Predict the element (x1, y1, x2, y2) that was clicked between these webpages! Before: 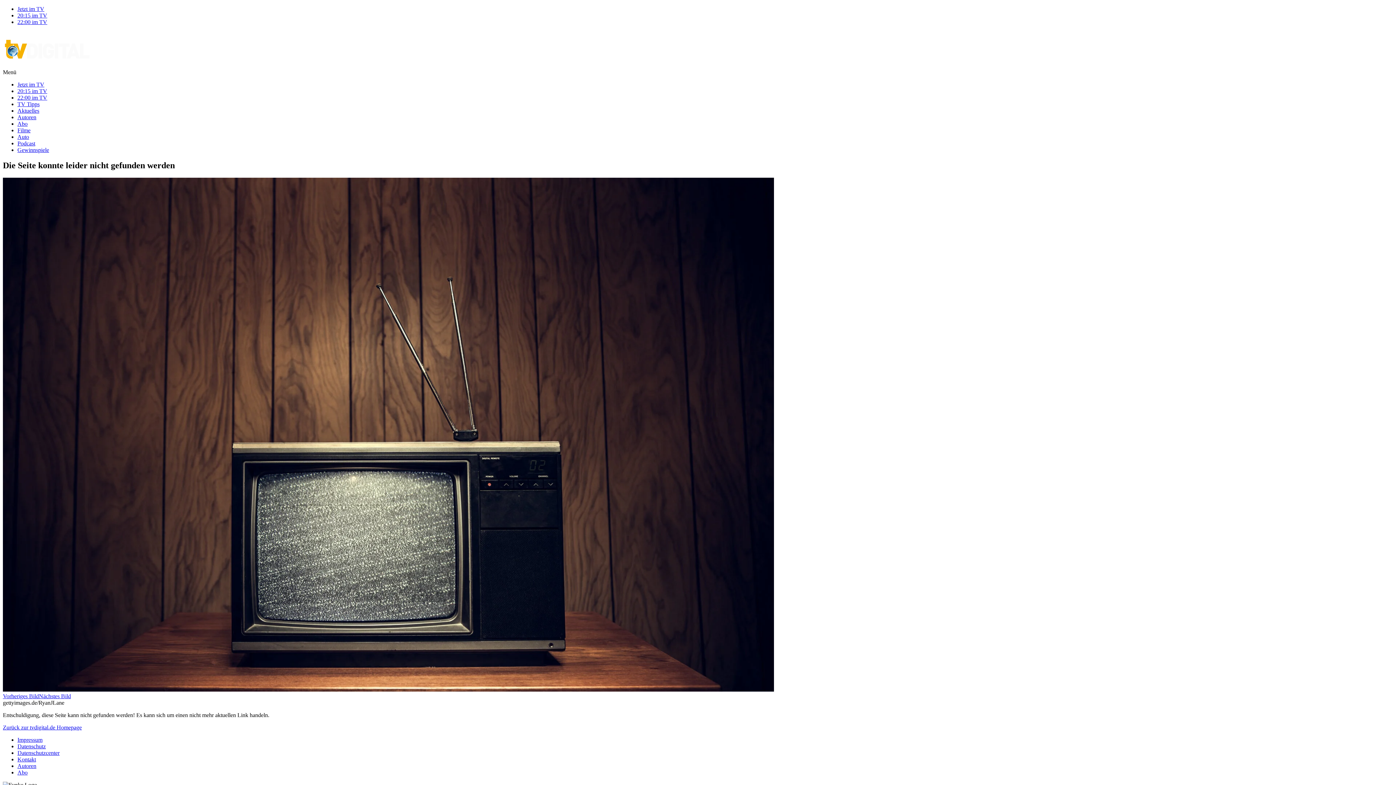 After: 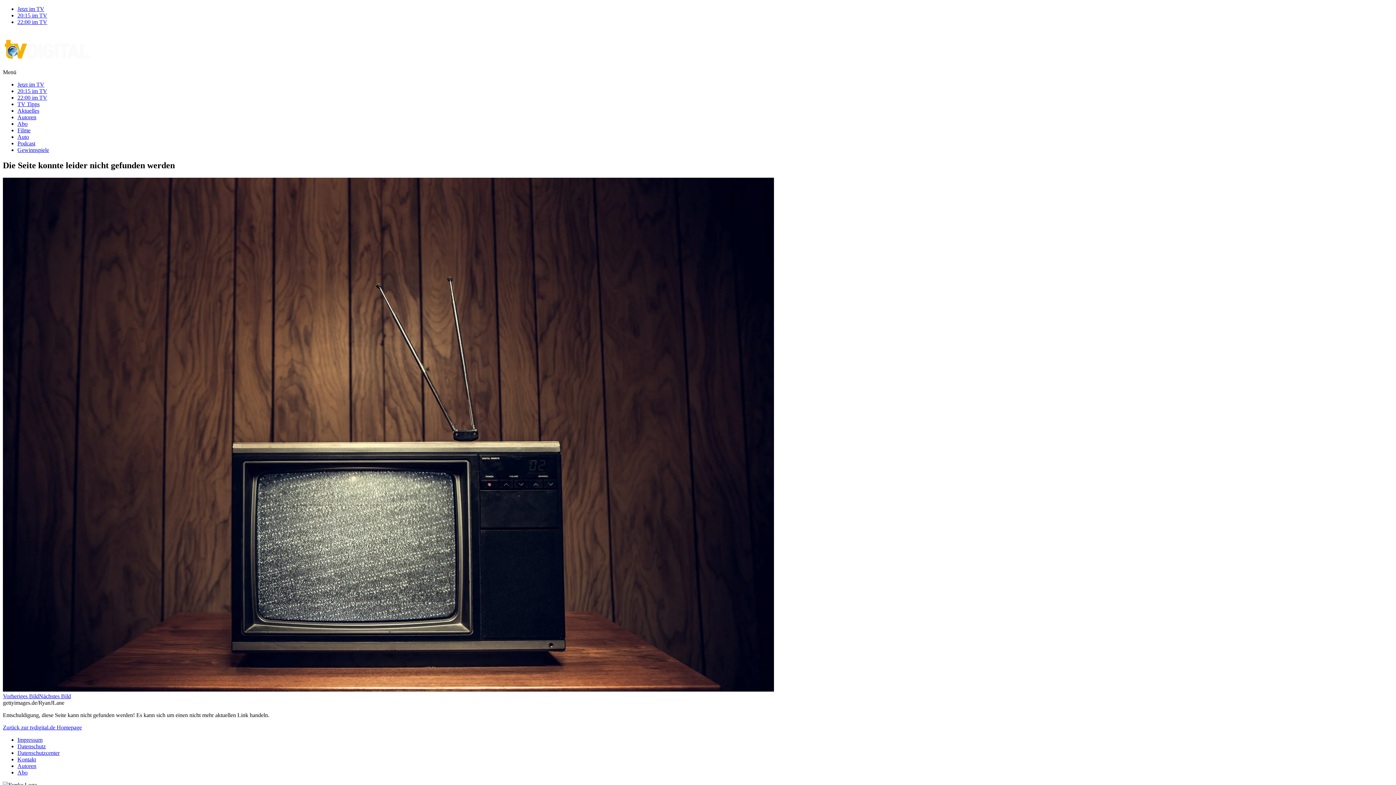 Action: bbox: (17, 146, 49, 153) label: Gewinnspiele